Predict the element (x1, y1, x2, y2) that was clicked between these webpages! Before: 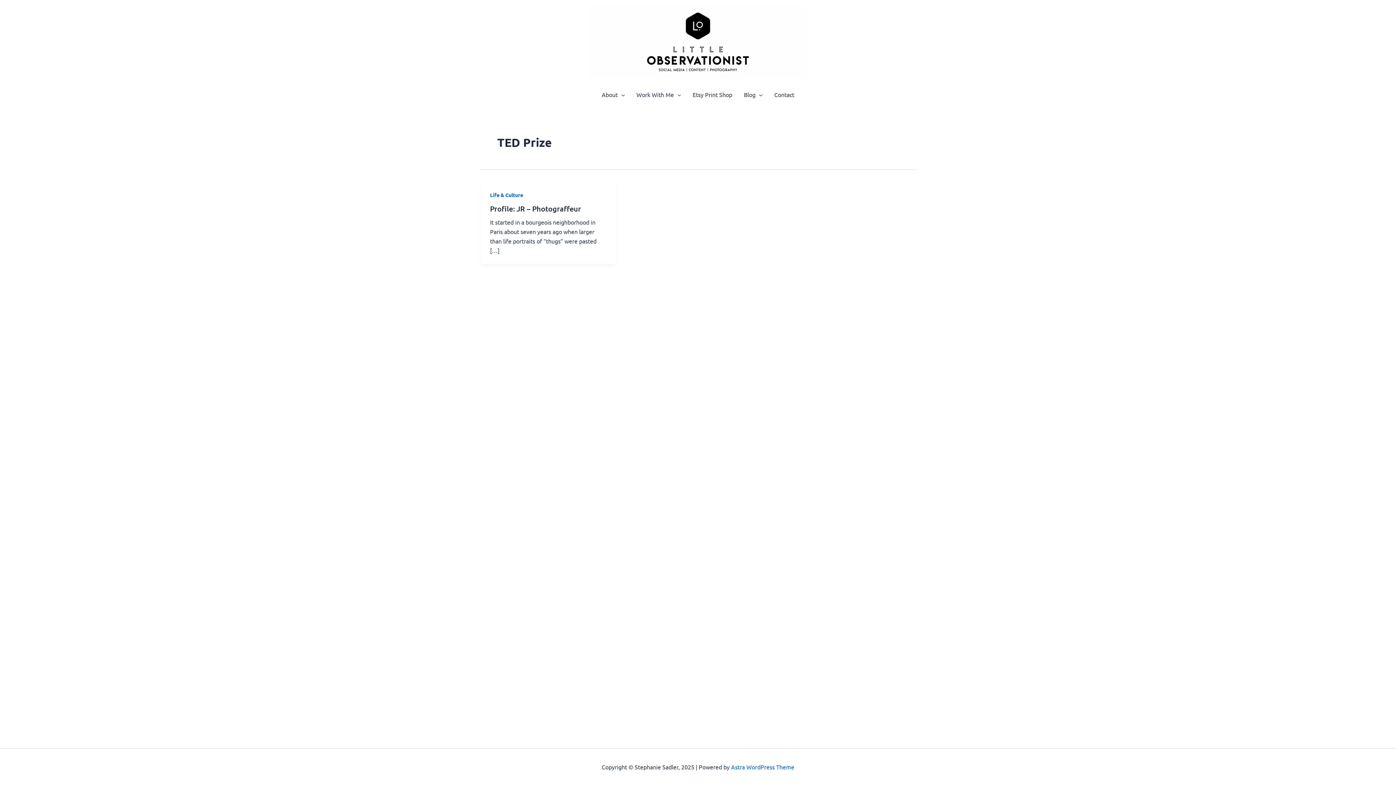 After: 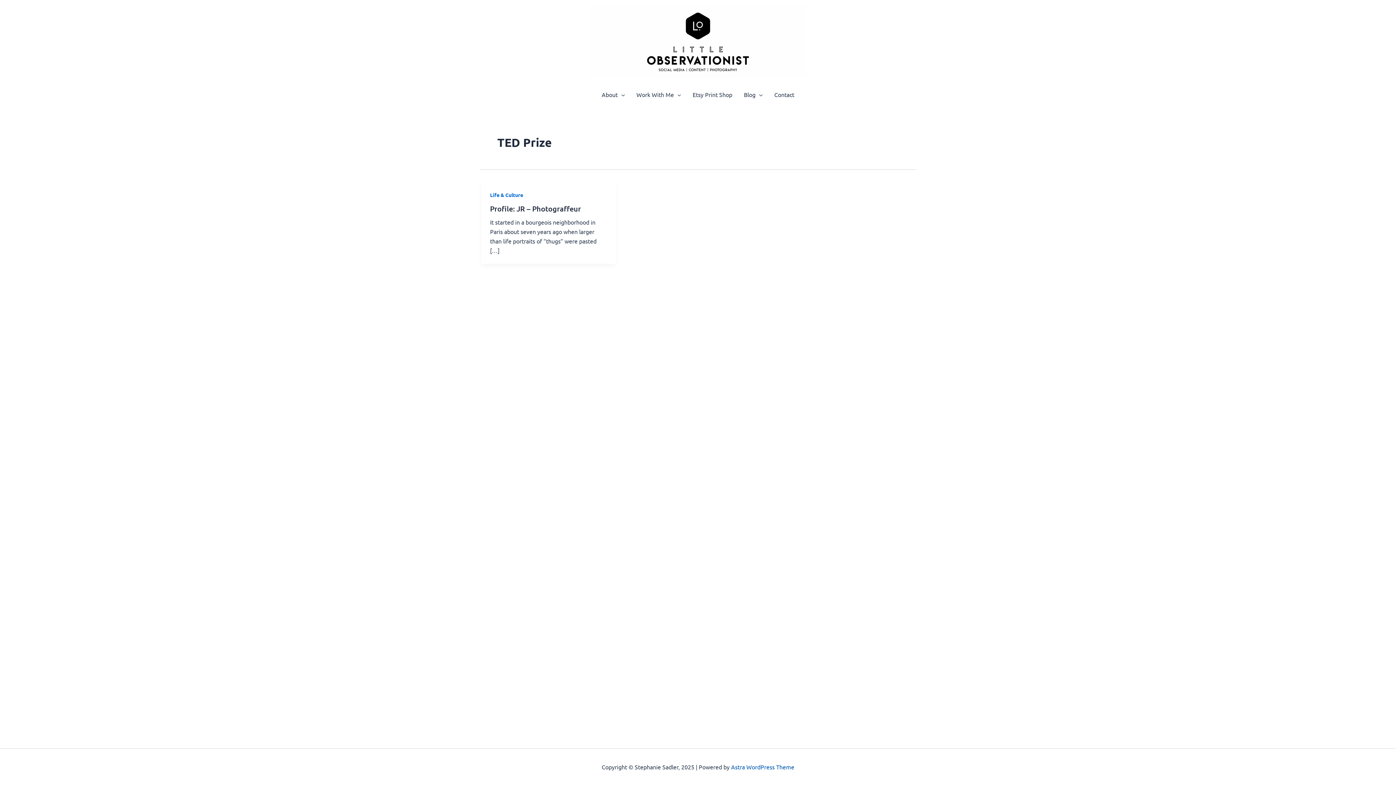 Action: label: Astra WordPress Theme bbox: (731, 763, 794, 770)